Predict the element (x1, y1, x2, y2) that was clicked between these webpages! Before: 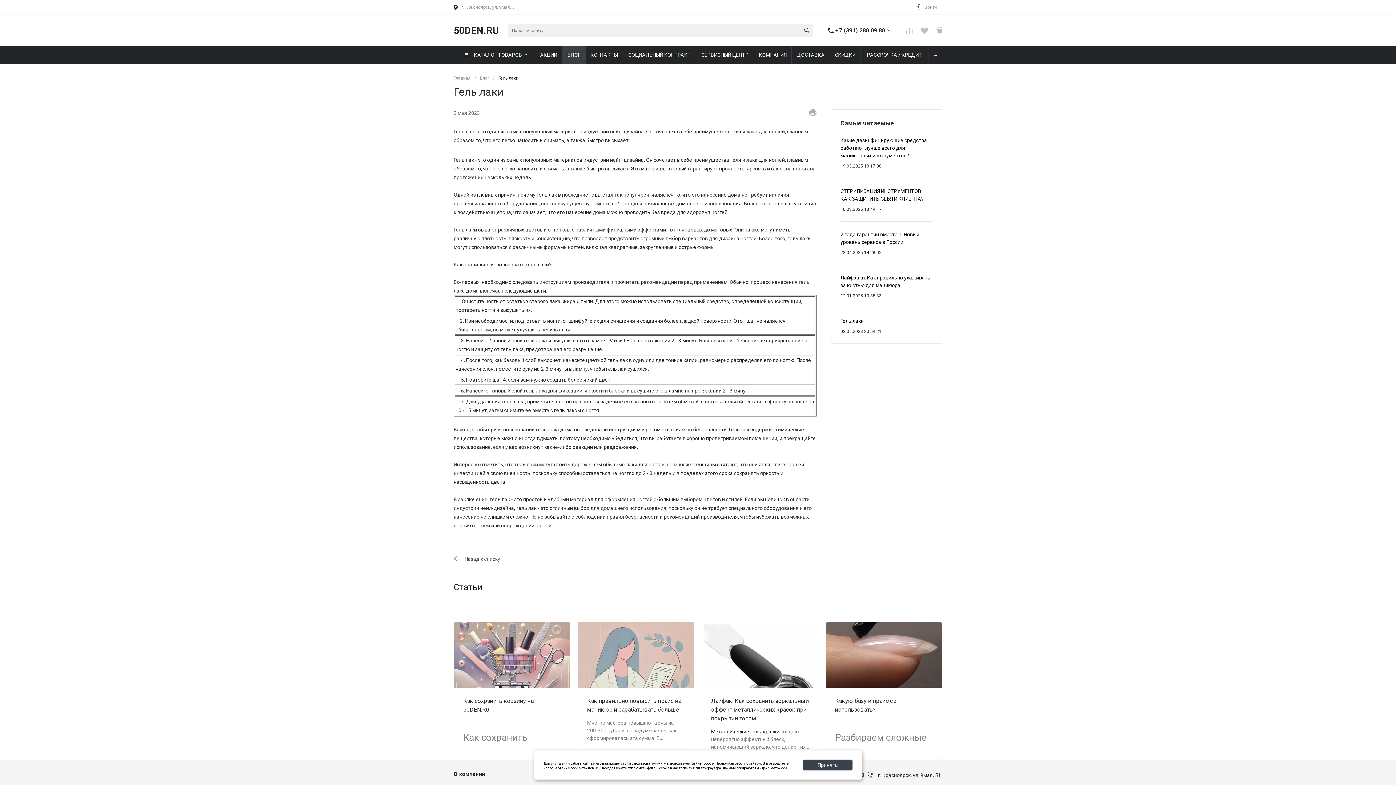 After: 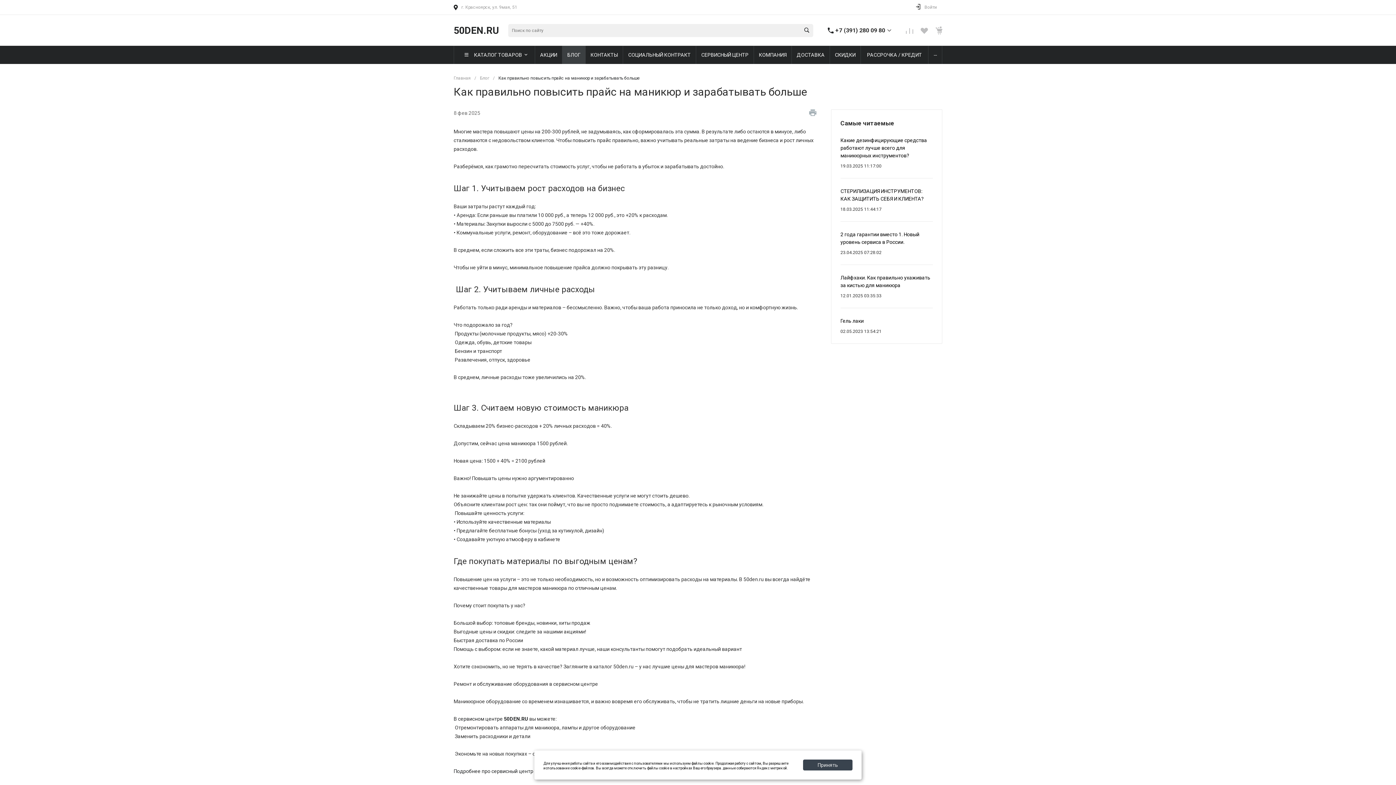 Action: bbox: (578, 697, 694, 714) label: Как правильно повысить прайс на маникюр и зарабатывать больше